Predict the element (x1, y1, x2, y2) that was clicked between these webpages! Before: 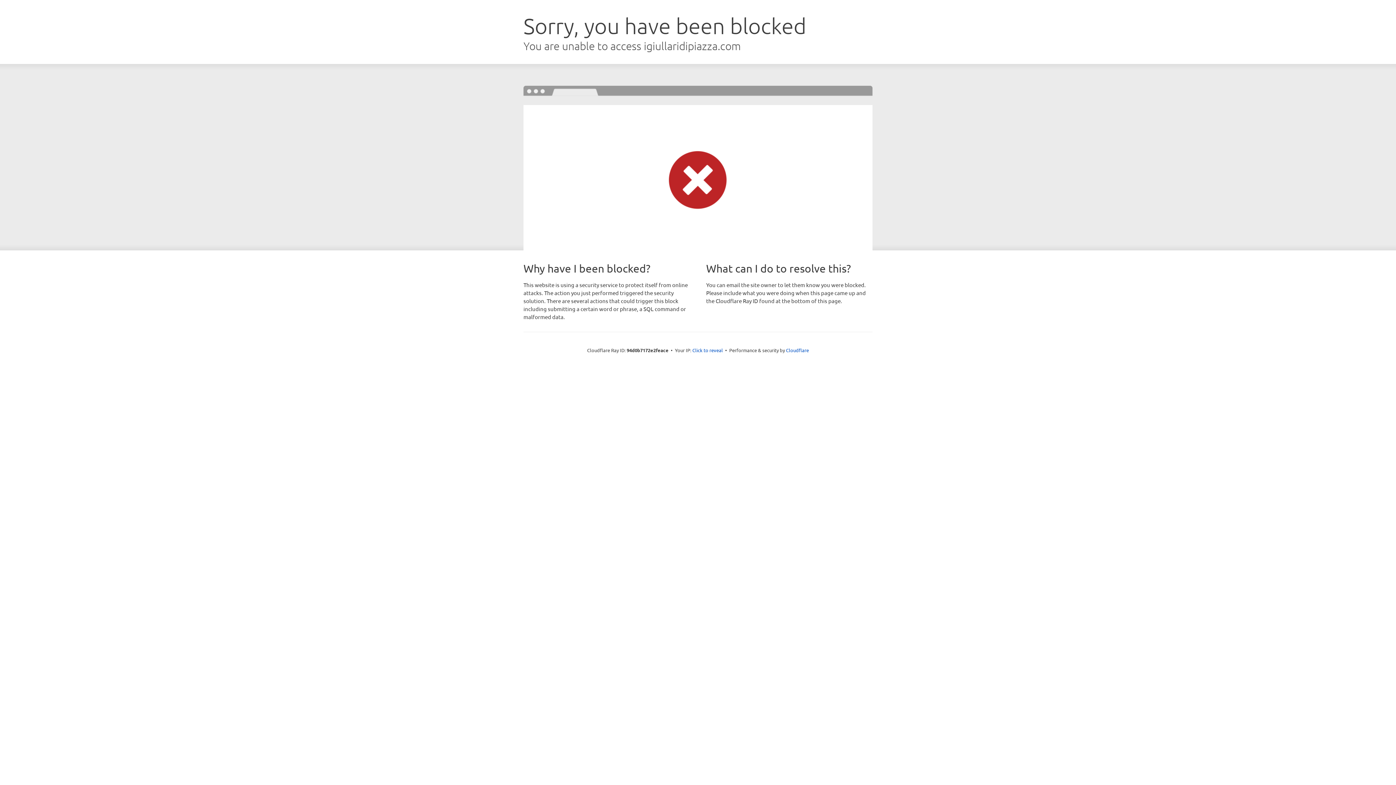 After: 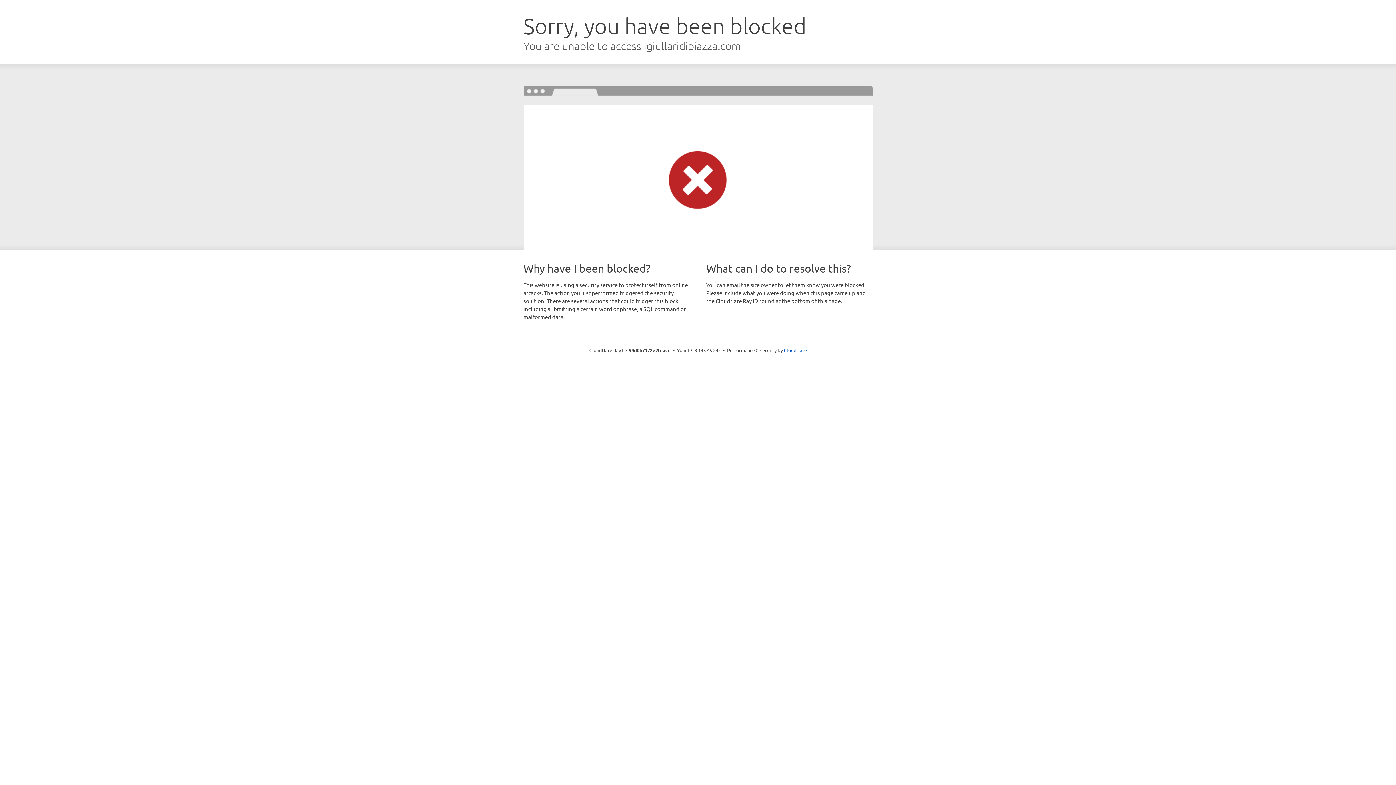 Action: bbox: (692, 346, 723, 353) label: Click to reveal